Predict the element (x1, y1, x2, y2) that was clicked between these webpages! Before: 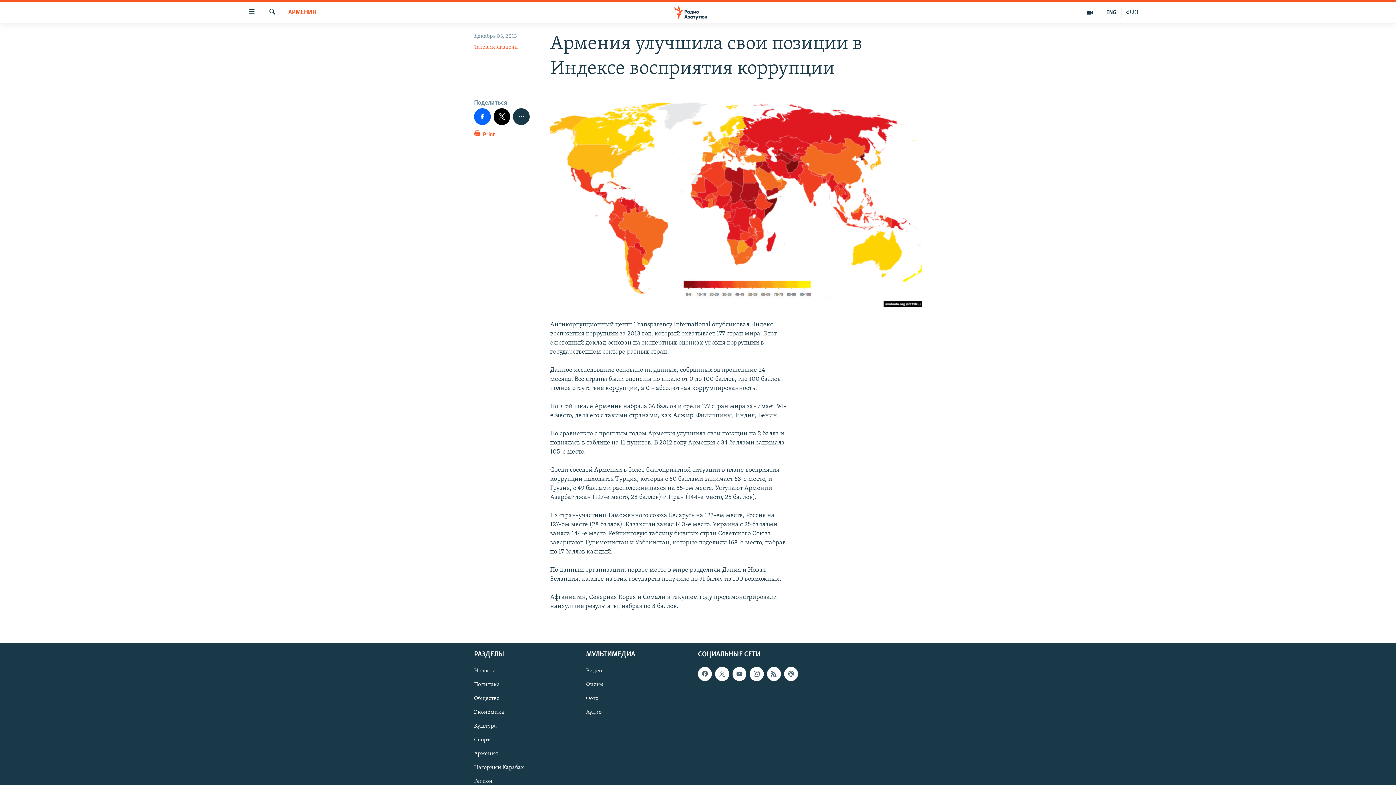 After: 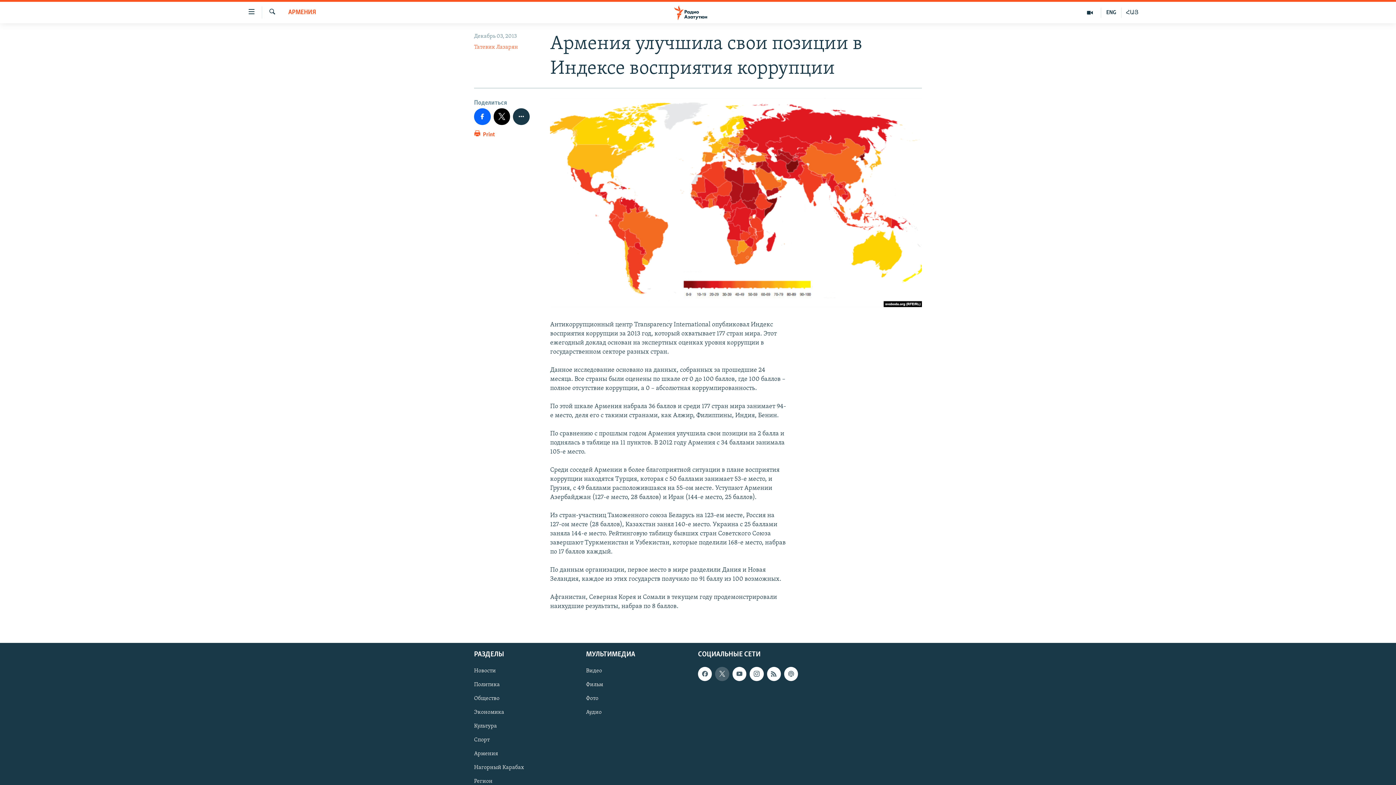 Action: bbox: (715, 667, 729, 681)